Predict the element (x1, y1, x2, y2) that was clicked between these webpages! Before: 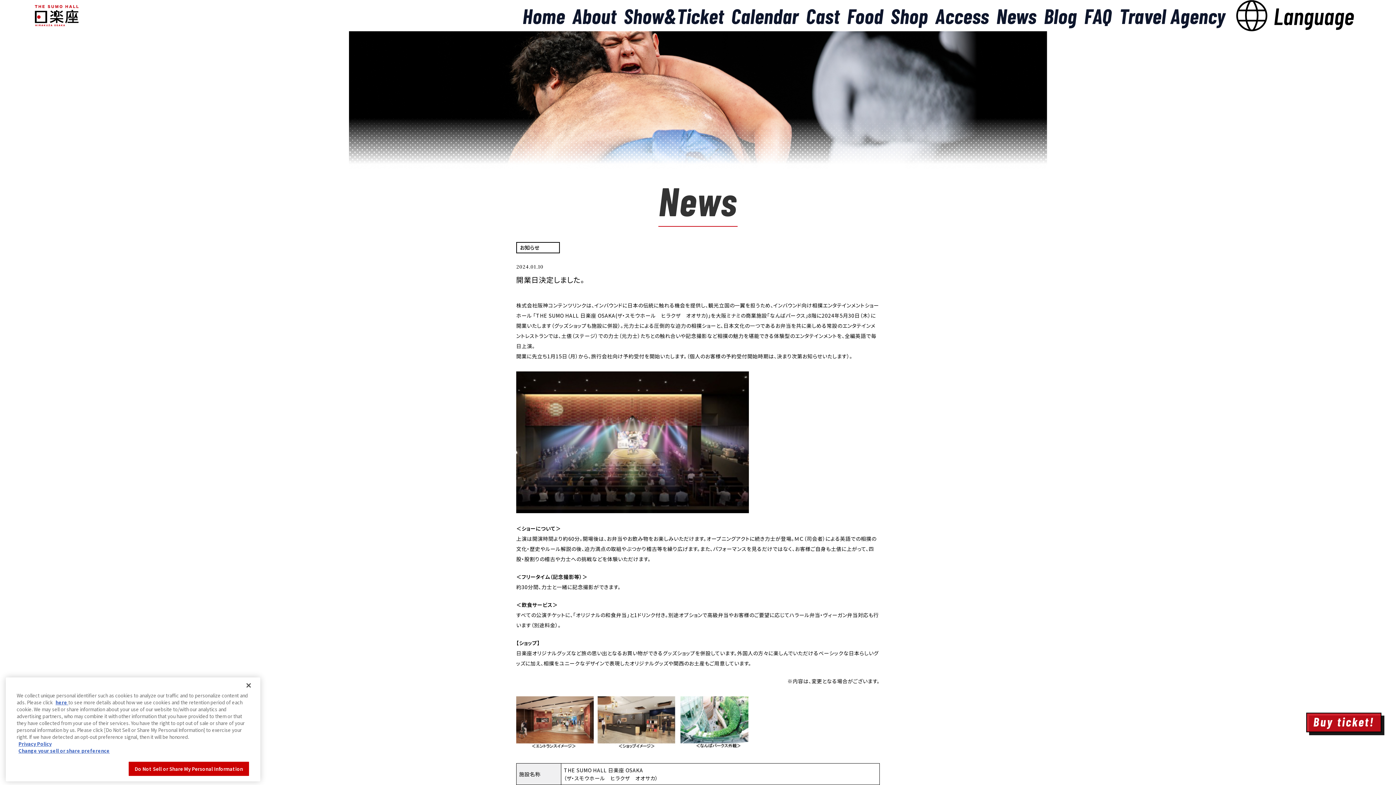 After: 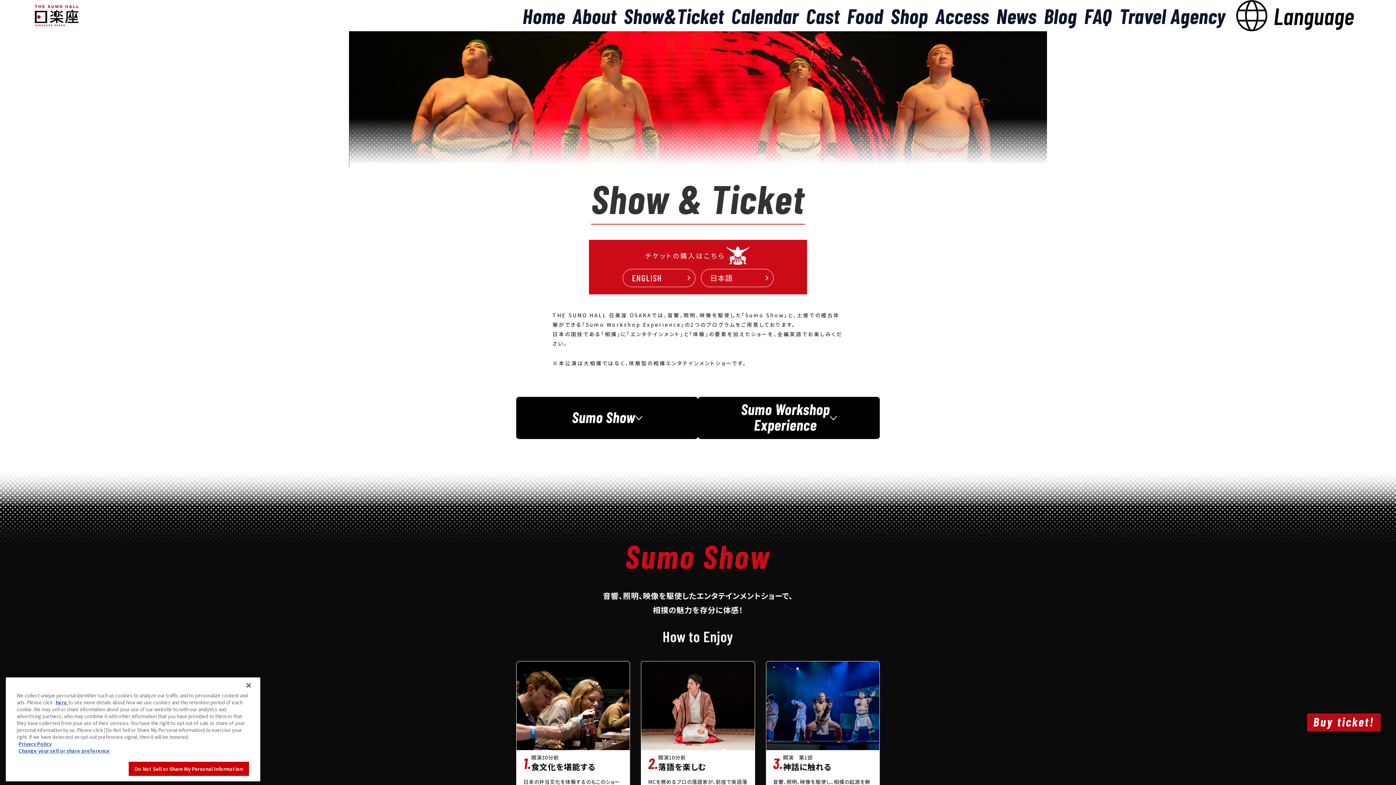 Action: bbox: (620, -4, 727, 35) label: Show&Ticket